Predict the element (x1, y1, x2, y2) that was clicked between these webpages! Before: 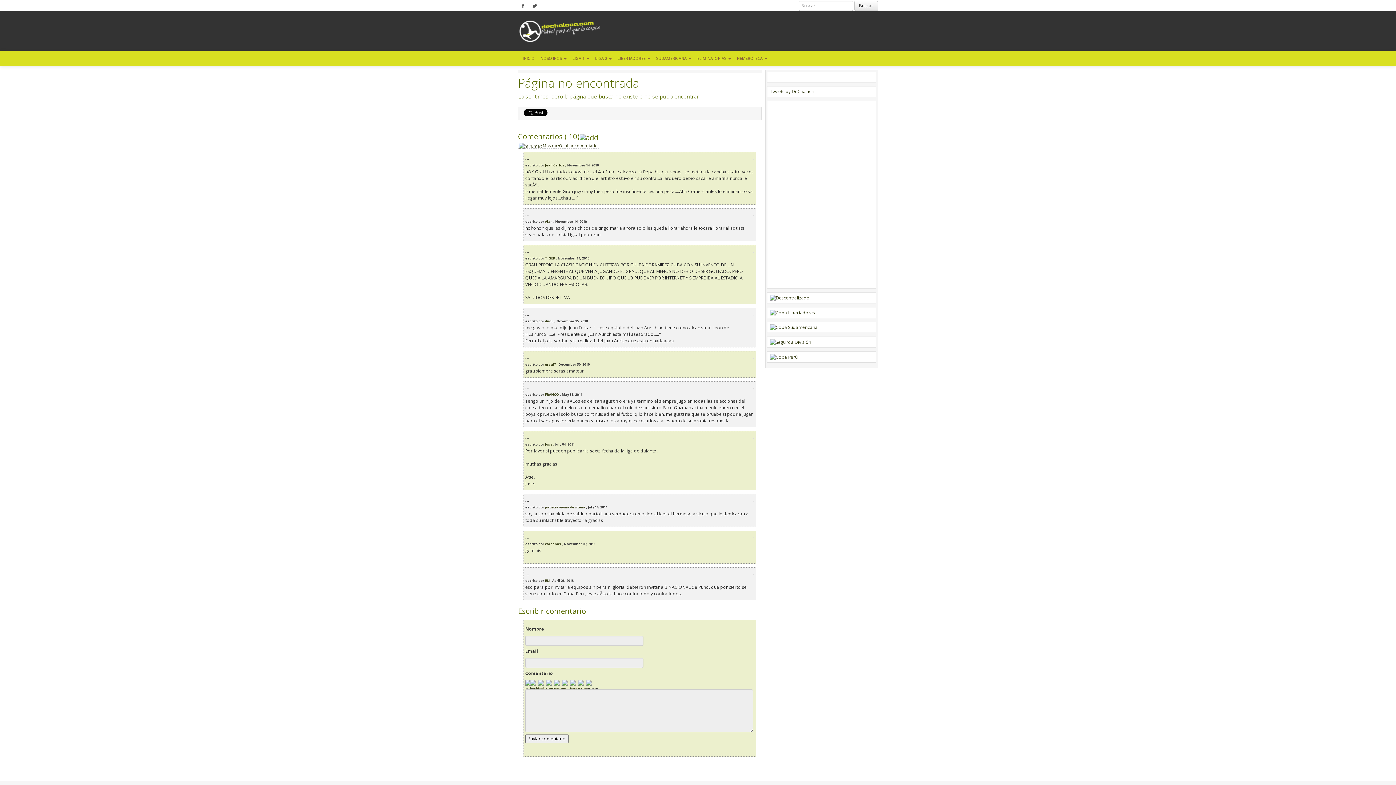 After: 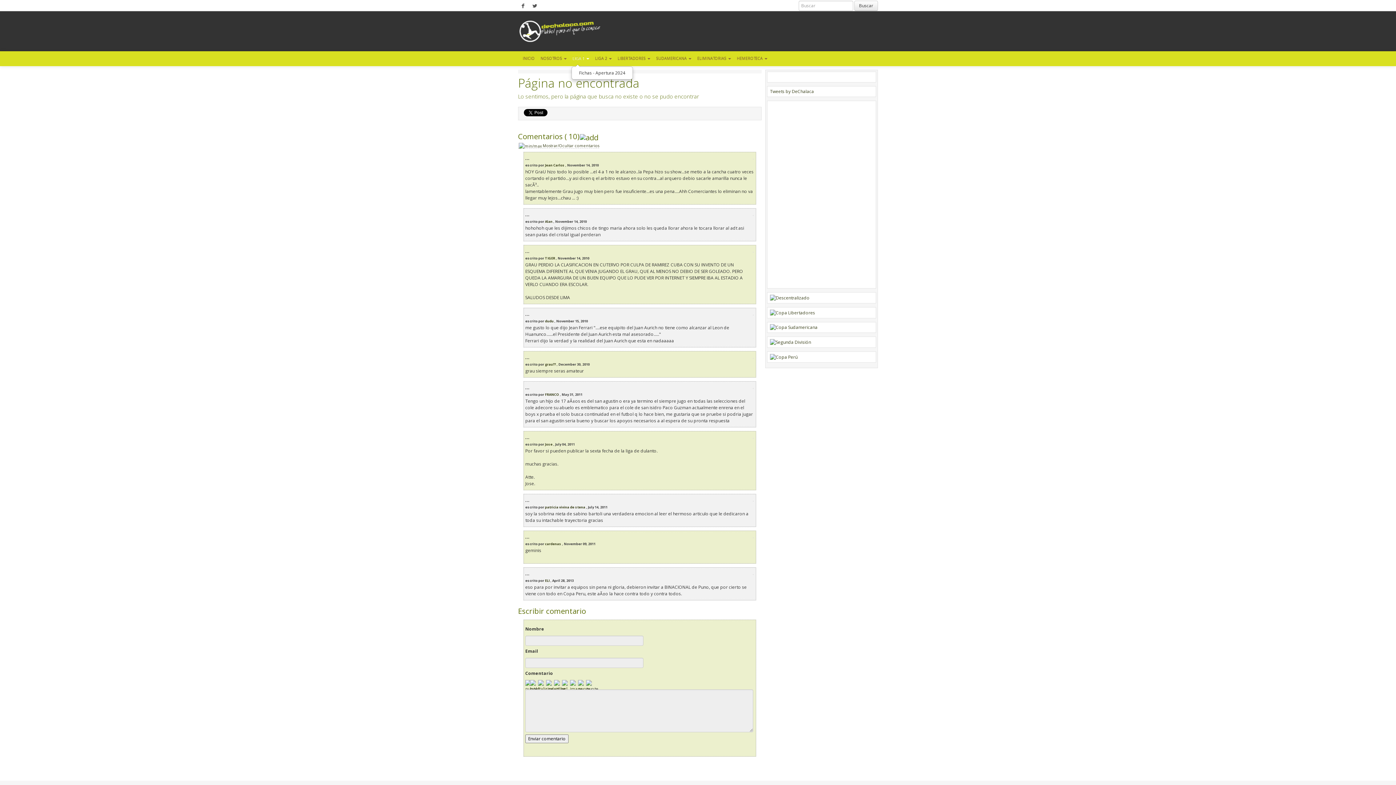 Action: bbox: (571, 51, 590, 65) label: LIGA 1 